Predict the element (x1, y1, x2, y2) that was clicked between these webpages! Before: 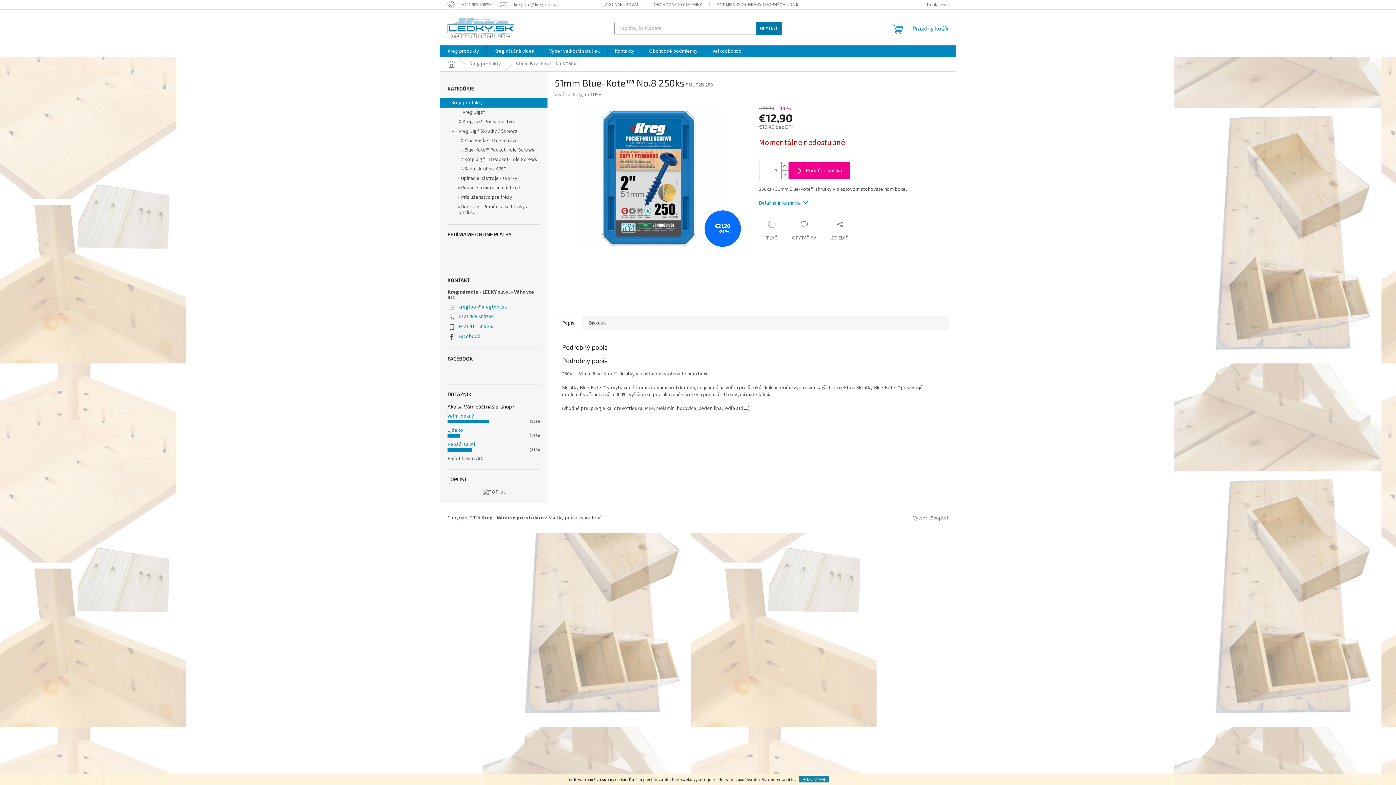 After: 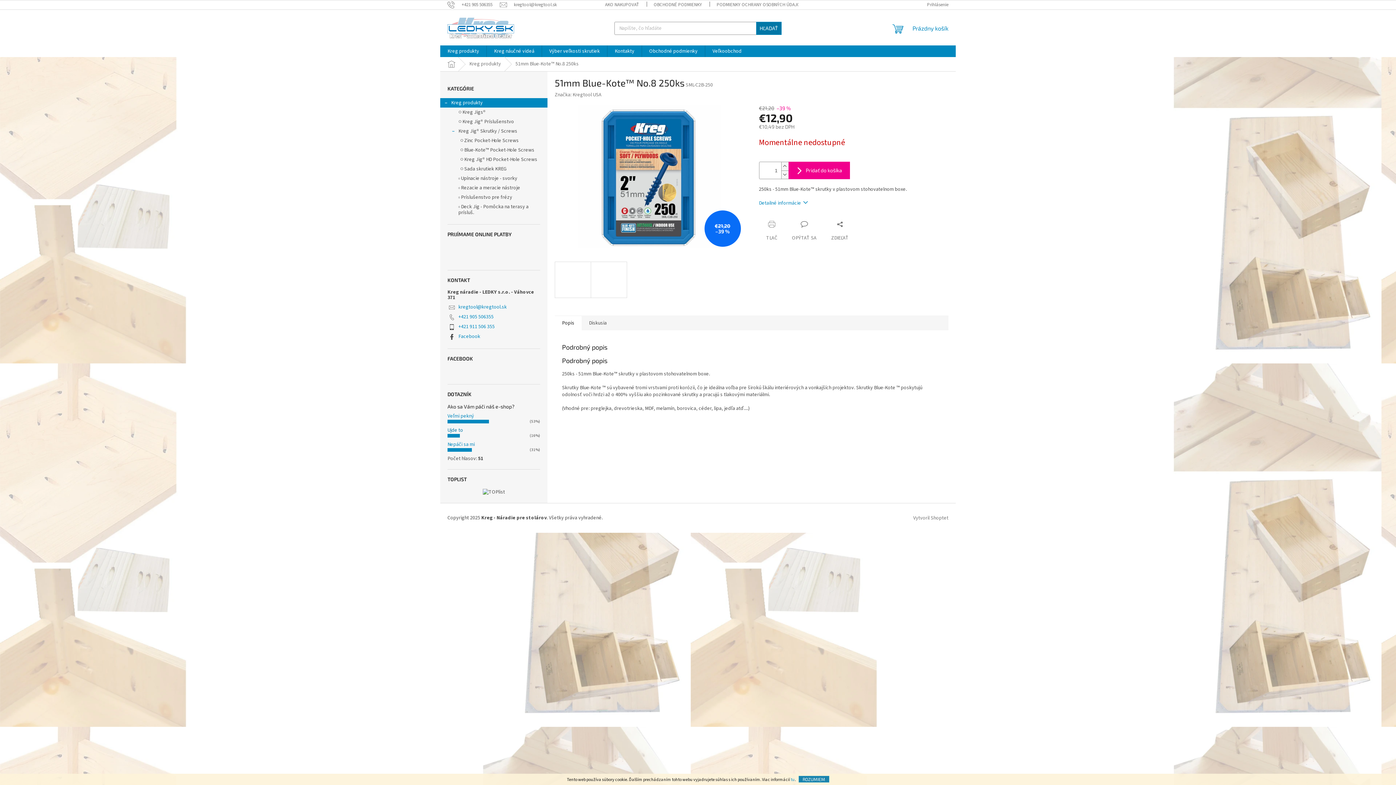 Action: label: Ujde to bbox: (447, 426, 463, 434)